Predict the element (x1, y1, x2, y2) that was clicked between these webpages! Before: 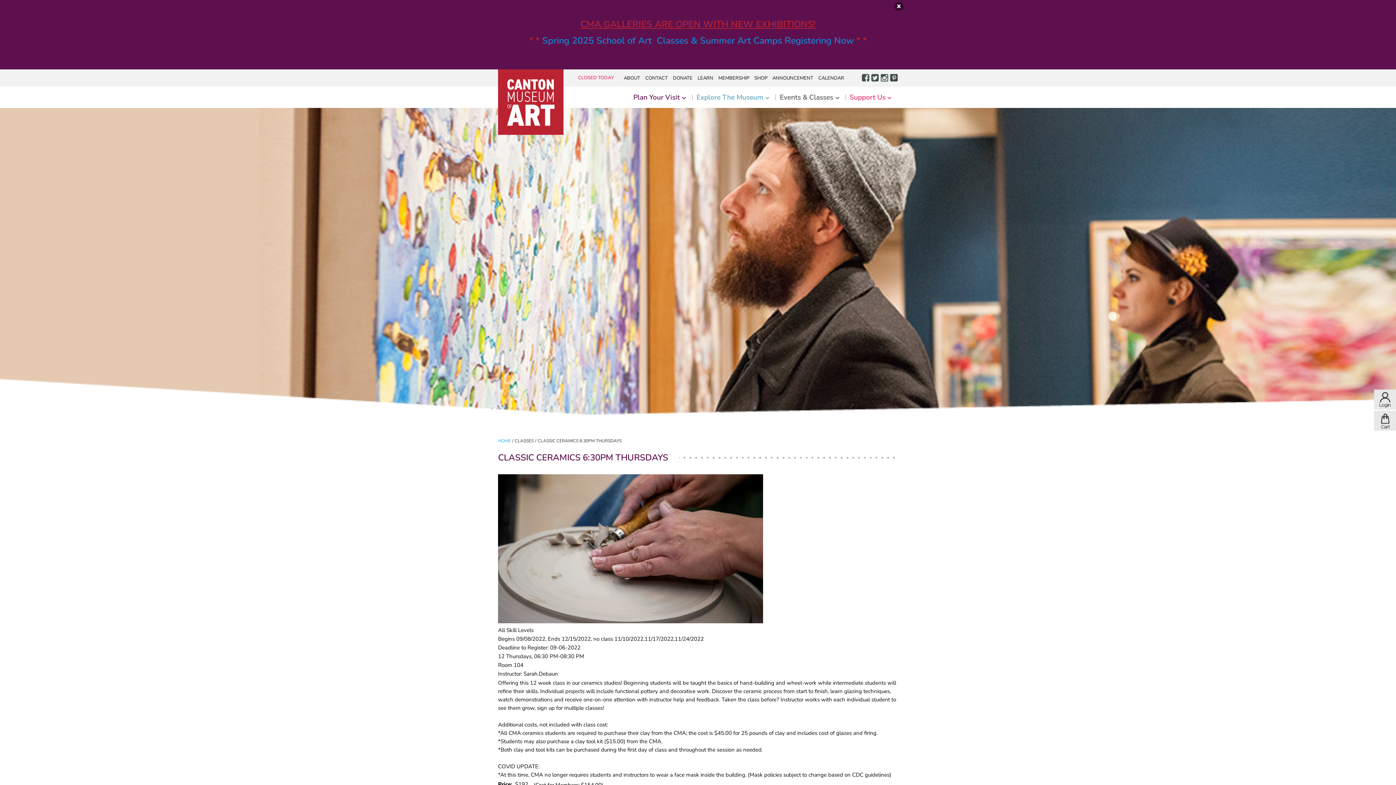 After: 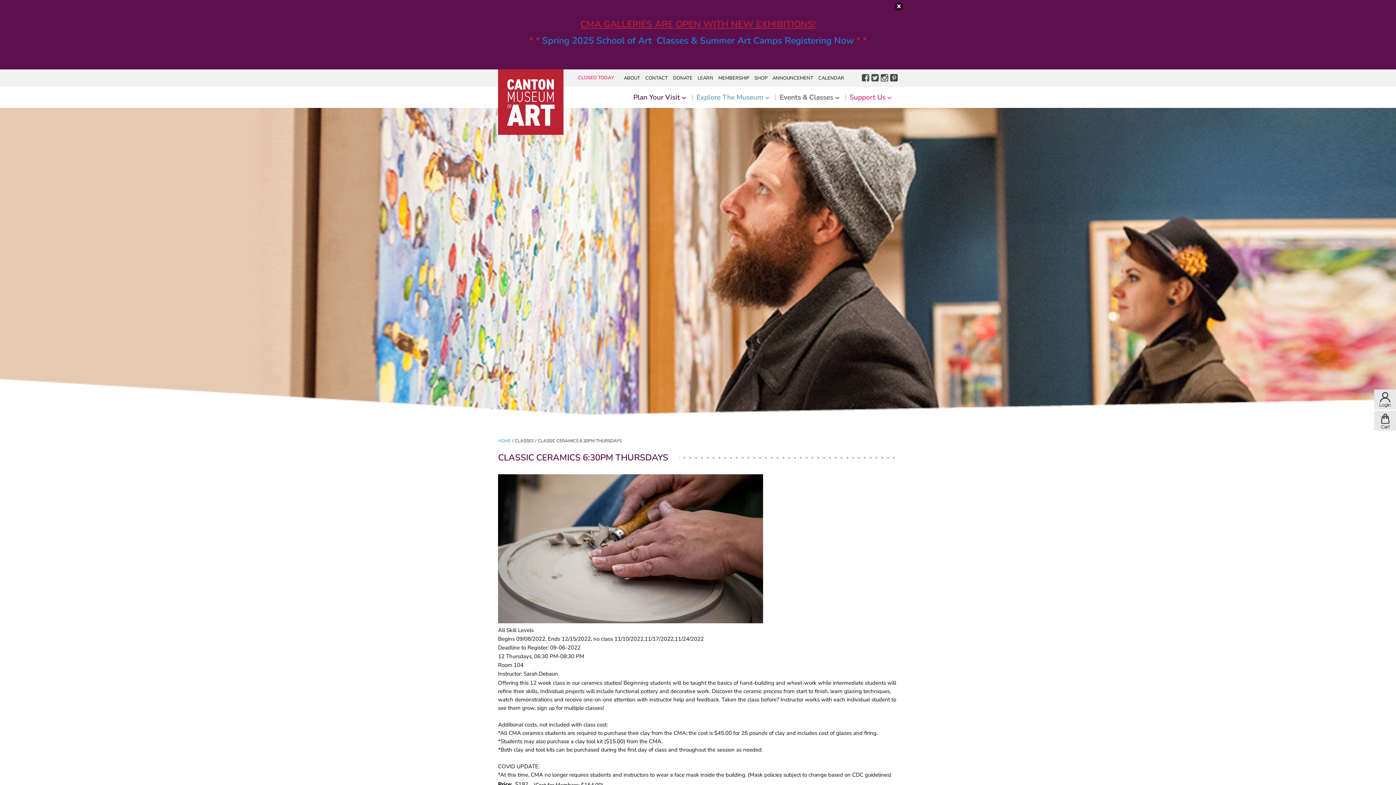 Action: bbox: (871, 73, 879, 81)